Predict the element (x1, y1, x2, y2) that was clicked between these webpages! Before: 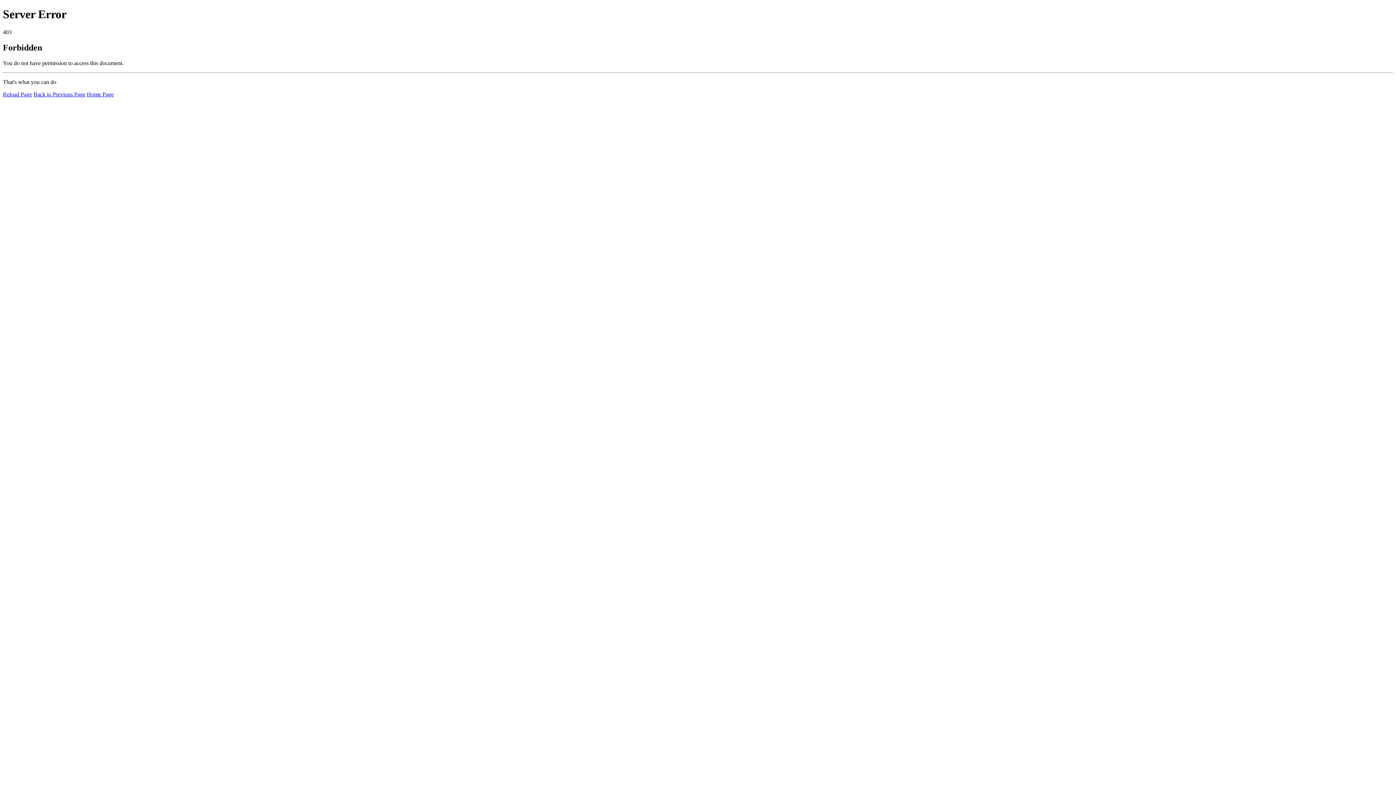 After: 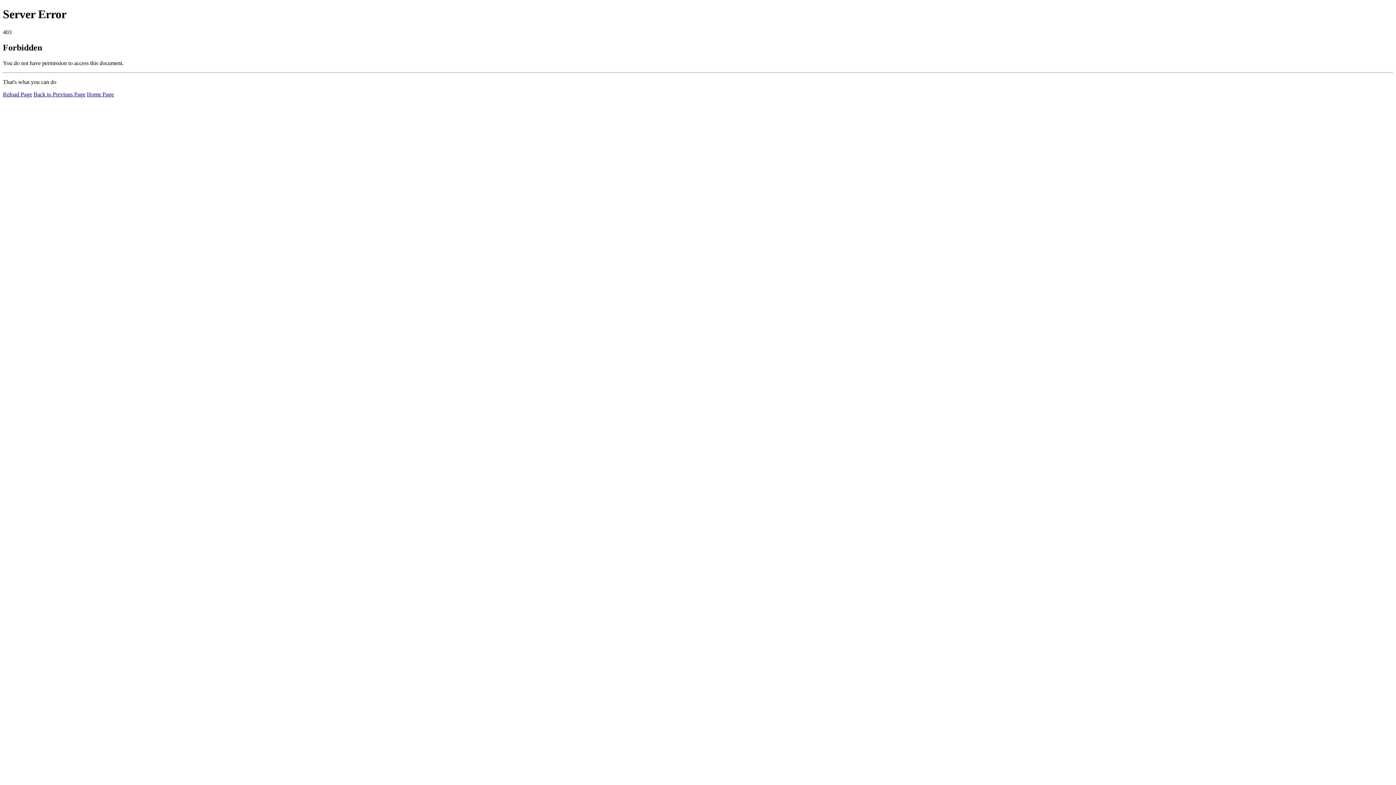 Action: label: Reload Page bbox: (2, 91, 32, 97)